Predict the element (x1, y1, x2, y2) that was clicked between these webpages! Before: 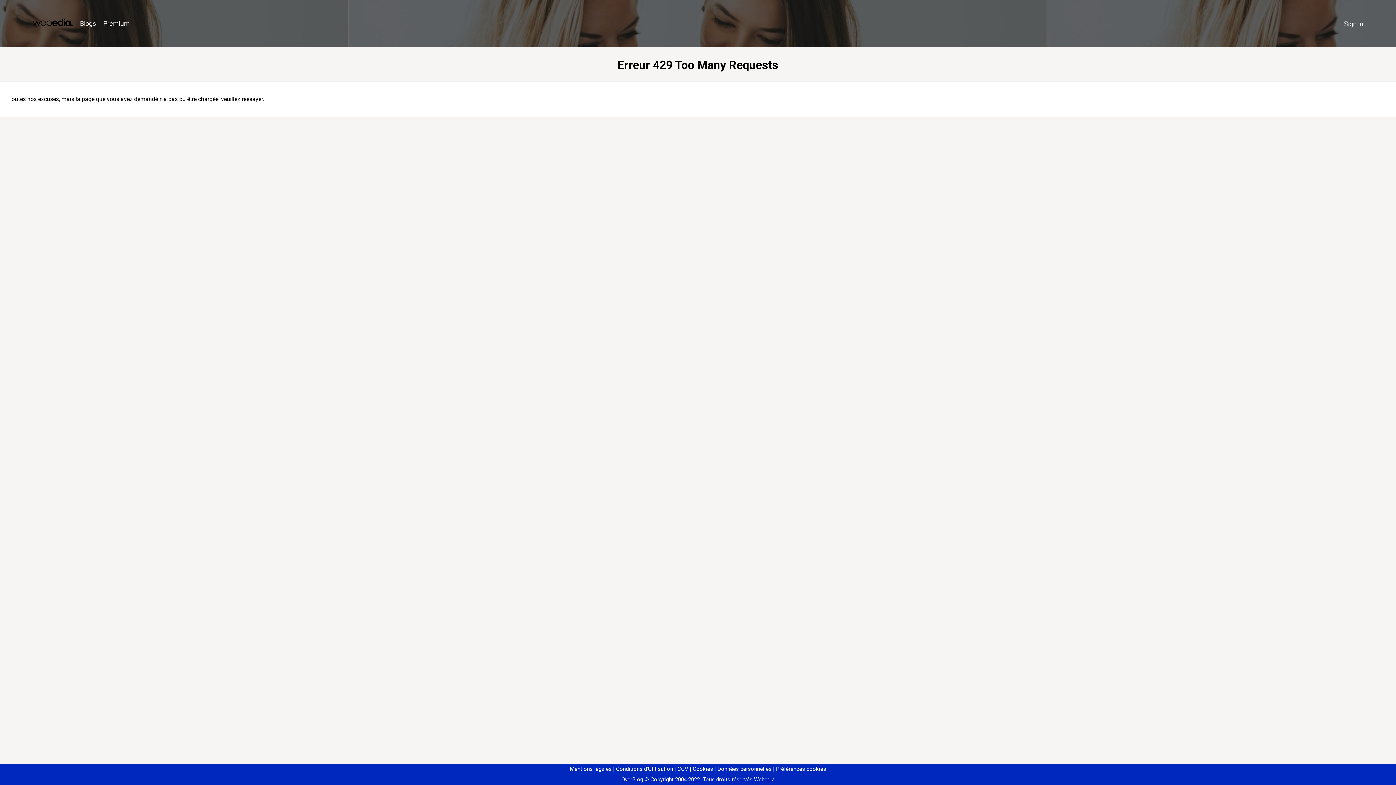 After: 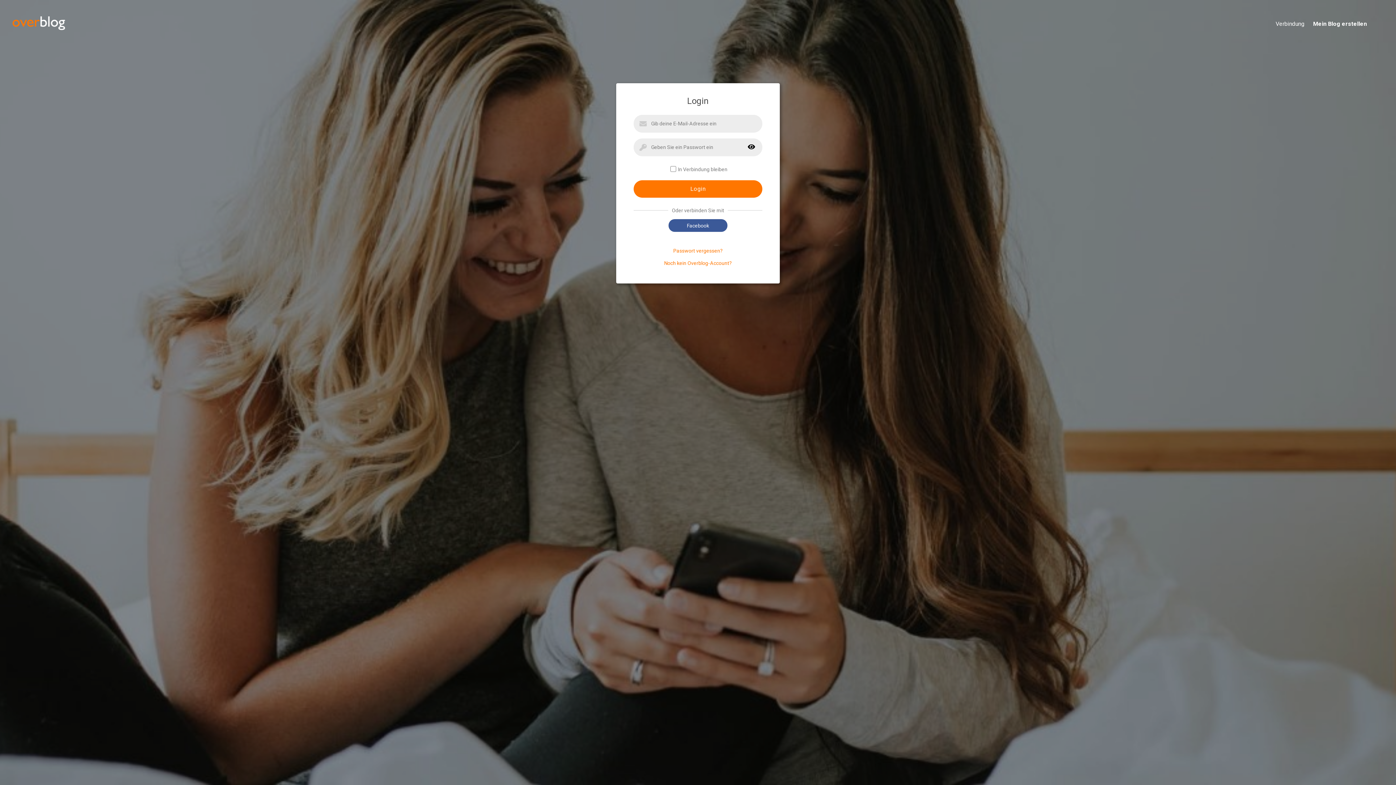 Action: bbox: (1340, 16, 1367, 31) label: Sign in